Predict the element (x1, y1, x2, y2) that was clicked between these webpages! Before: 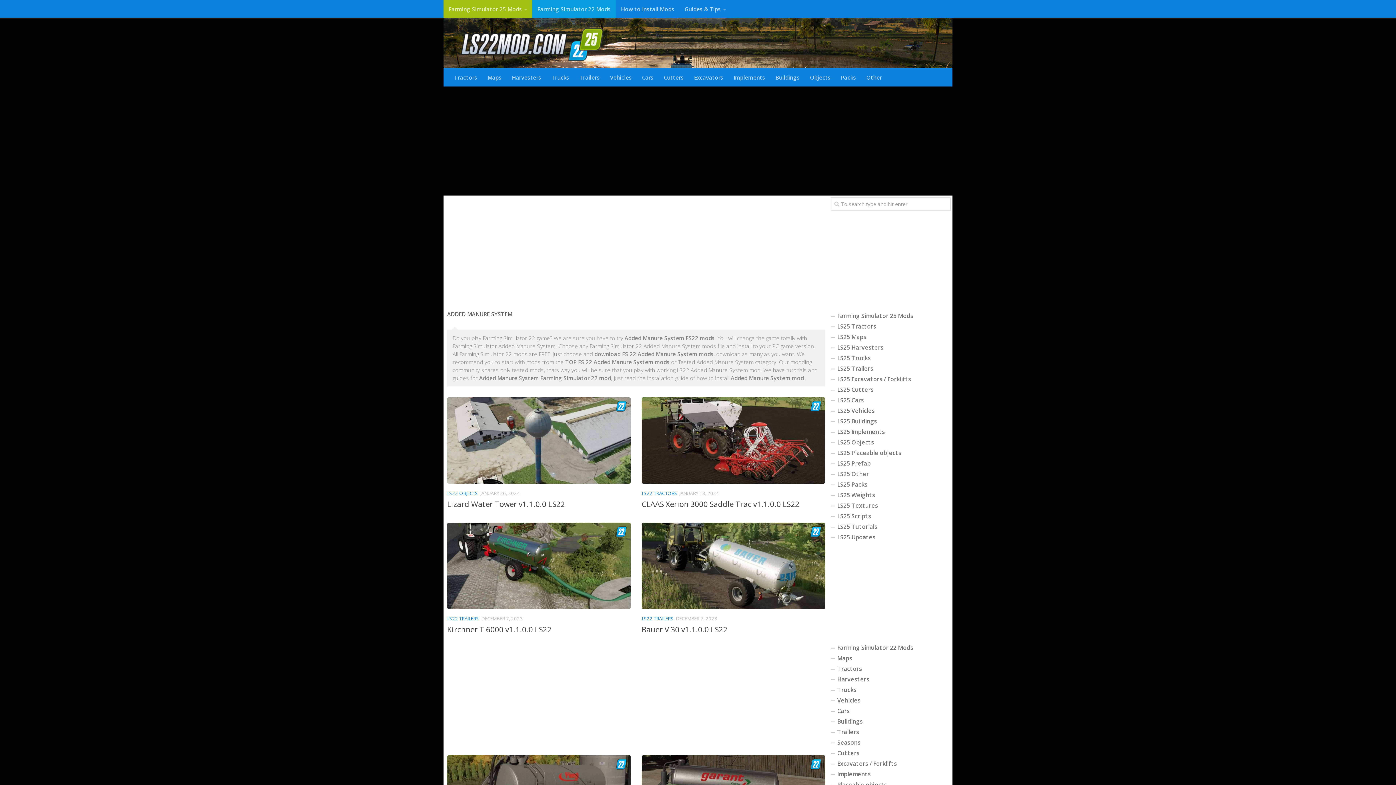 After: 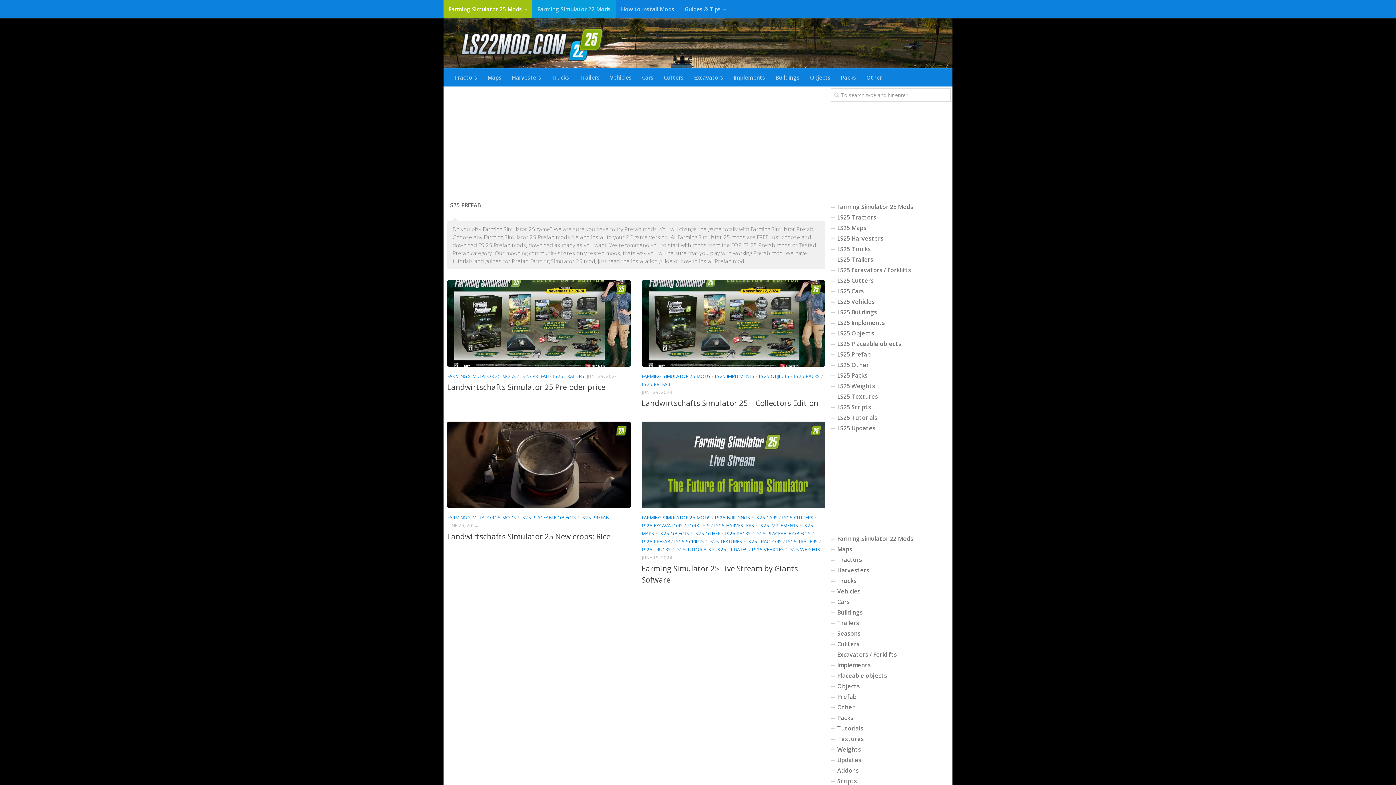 Action: label: LS25 Prefab bbox: (830, 458, 950, 469)